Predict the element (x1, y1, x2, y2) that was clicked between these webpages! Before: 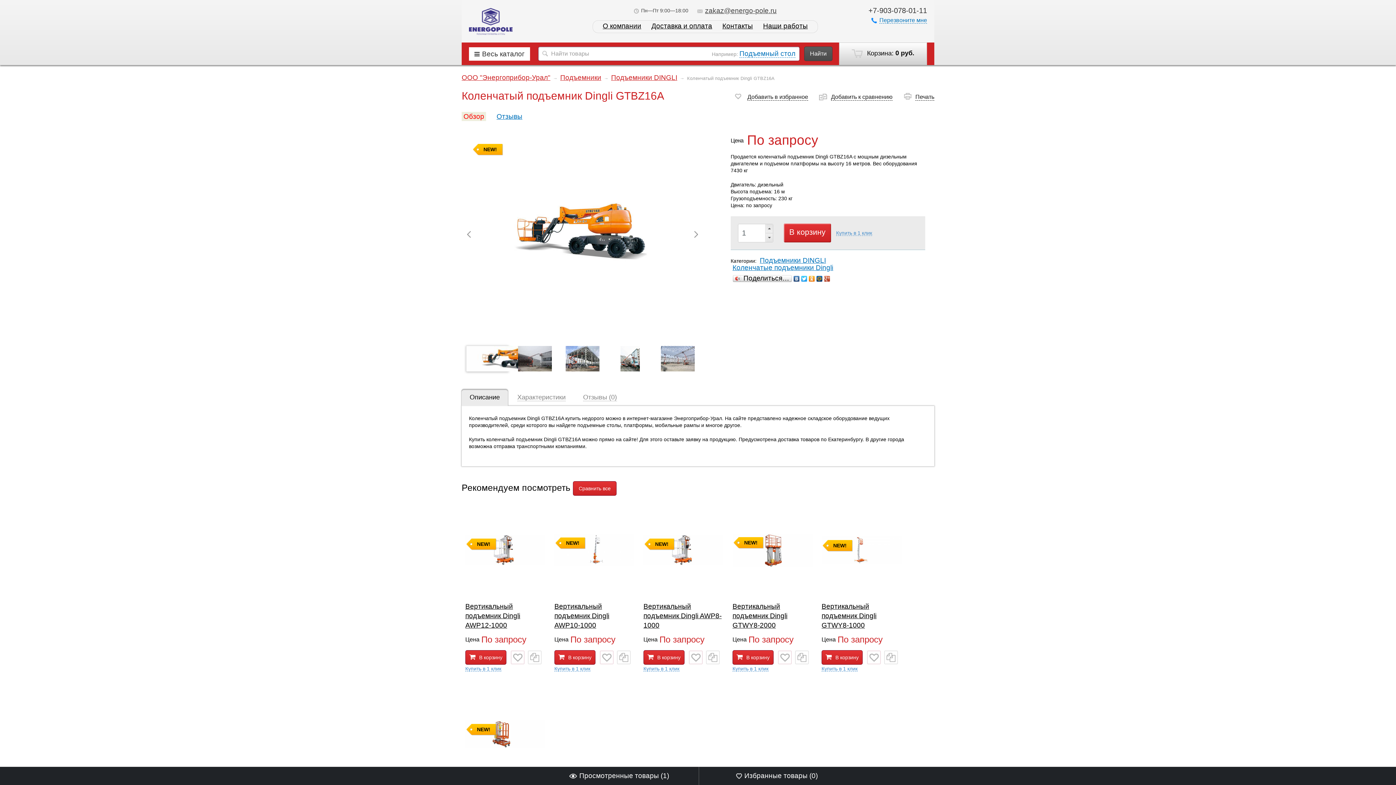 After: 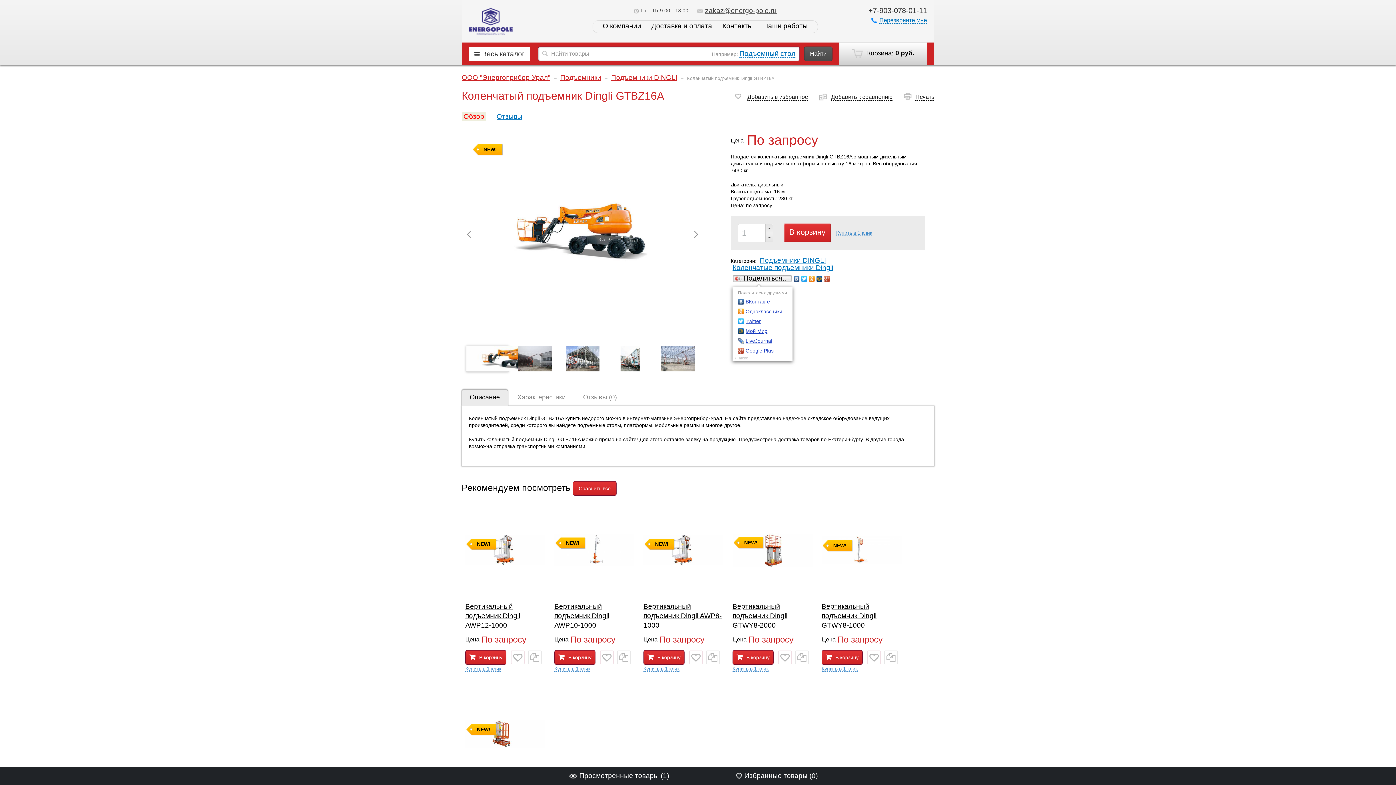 Action: bbox: (732, 274, 793, 283) label: Поделиться…